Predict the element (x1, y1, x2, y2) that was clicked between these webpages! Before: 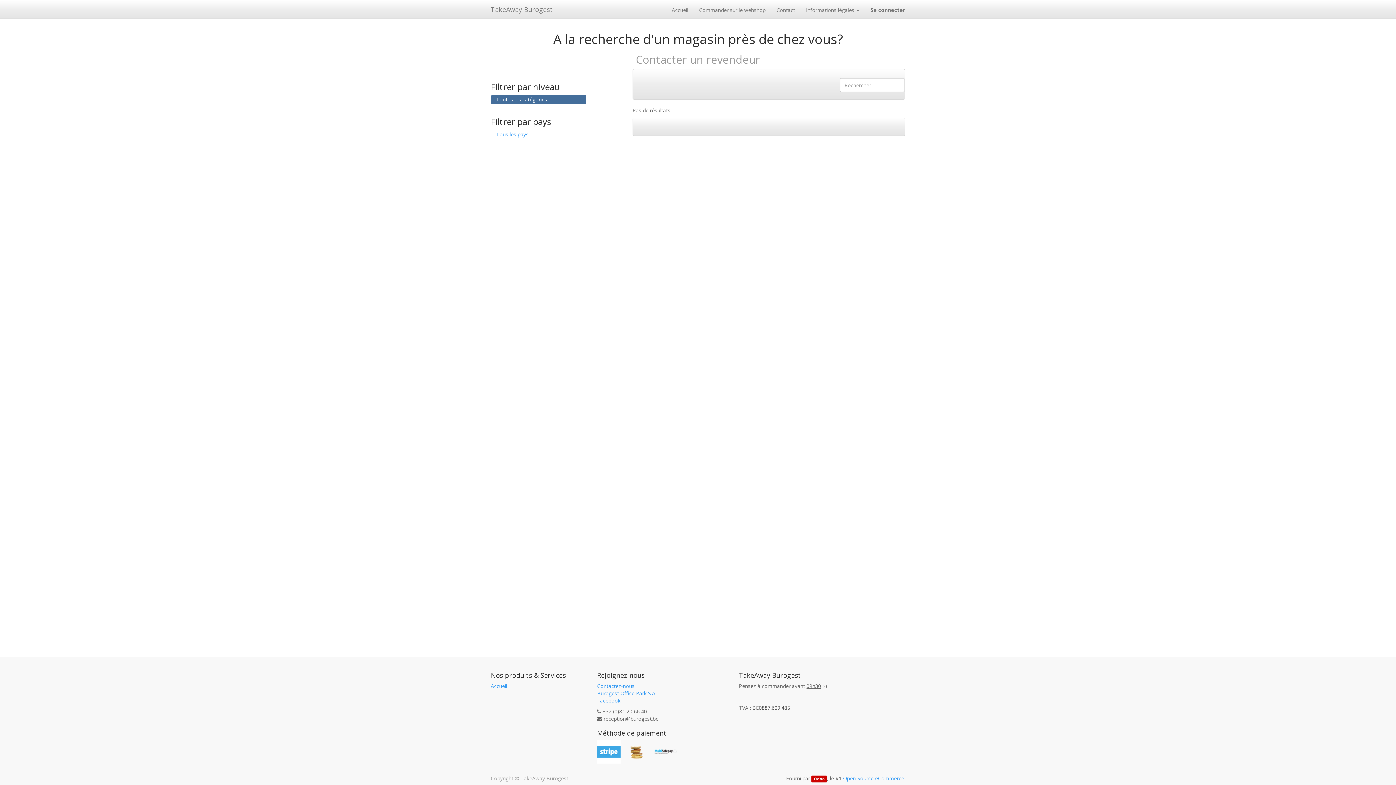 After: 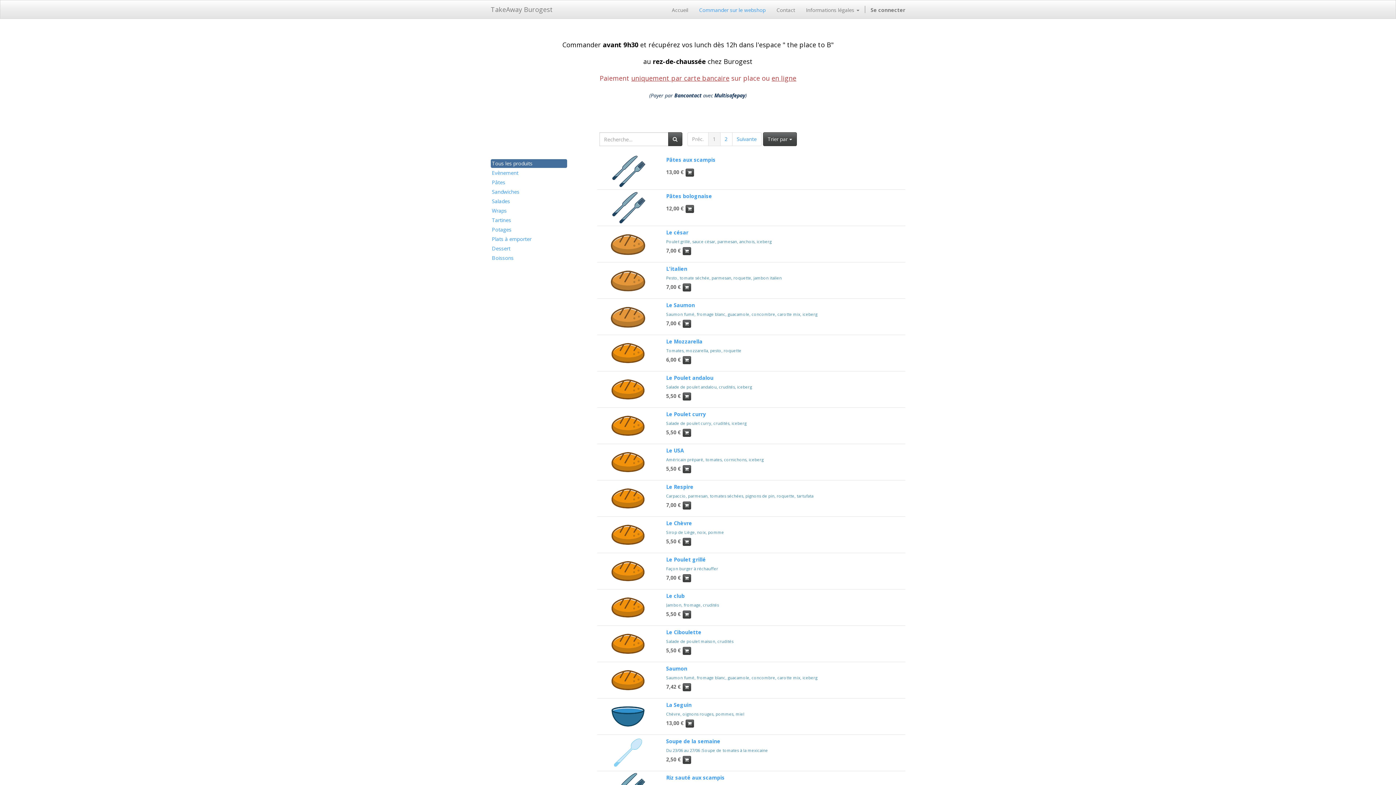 Action: label: Commander sur le webshop bbox: (693, 0, 771, 18)